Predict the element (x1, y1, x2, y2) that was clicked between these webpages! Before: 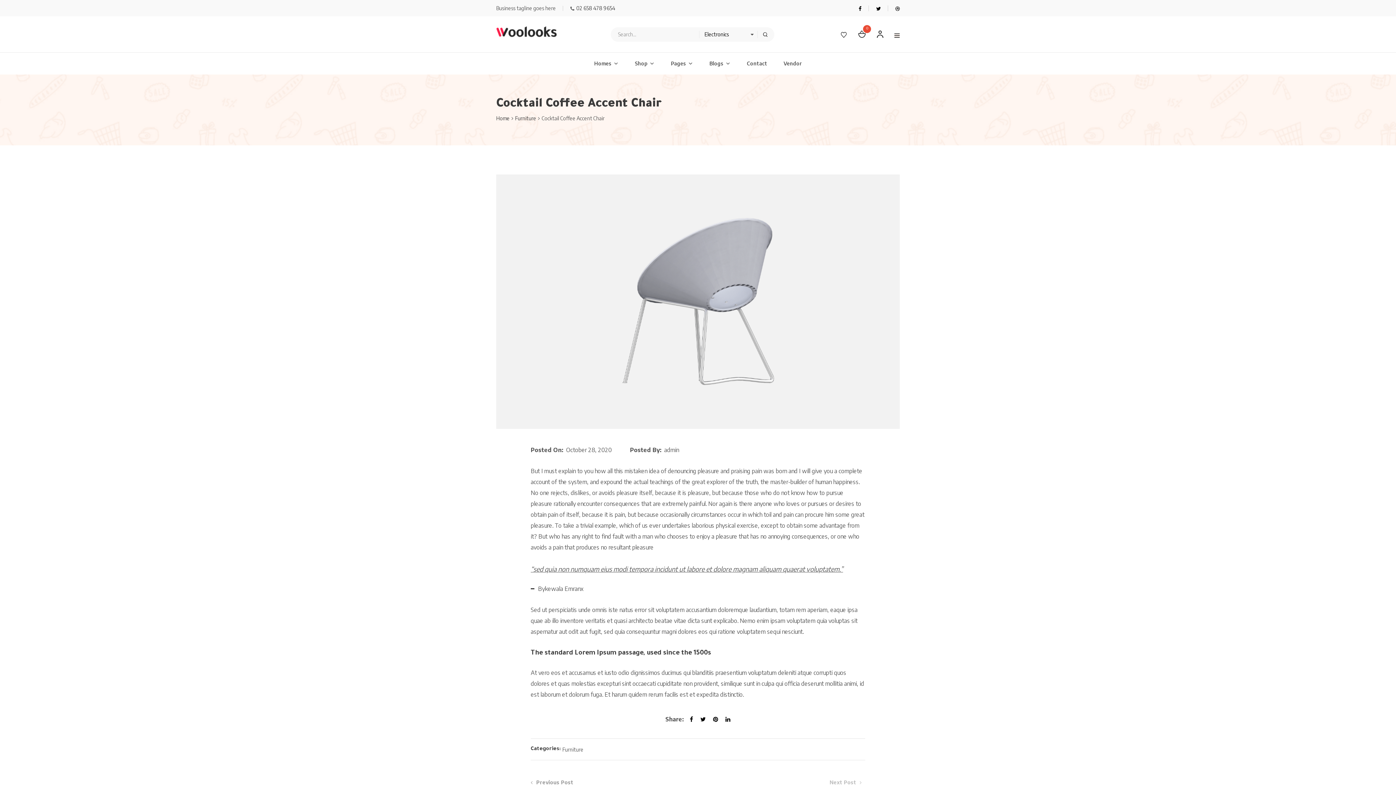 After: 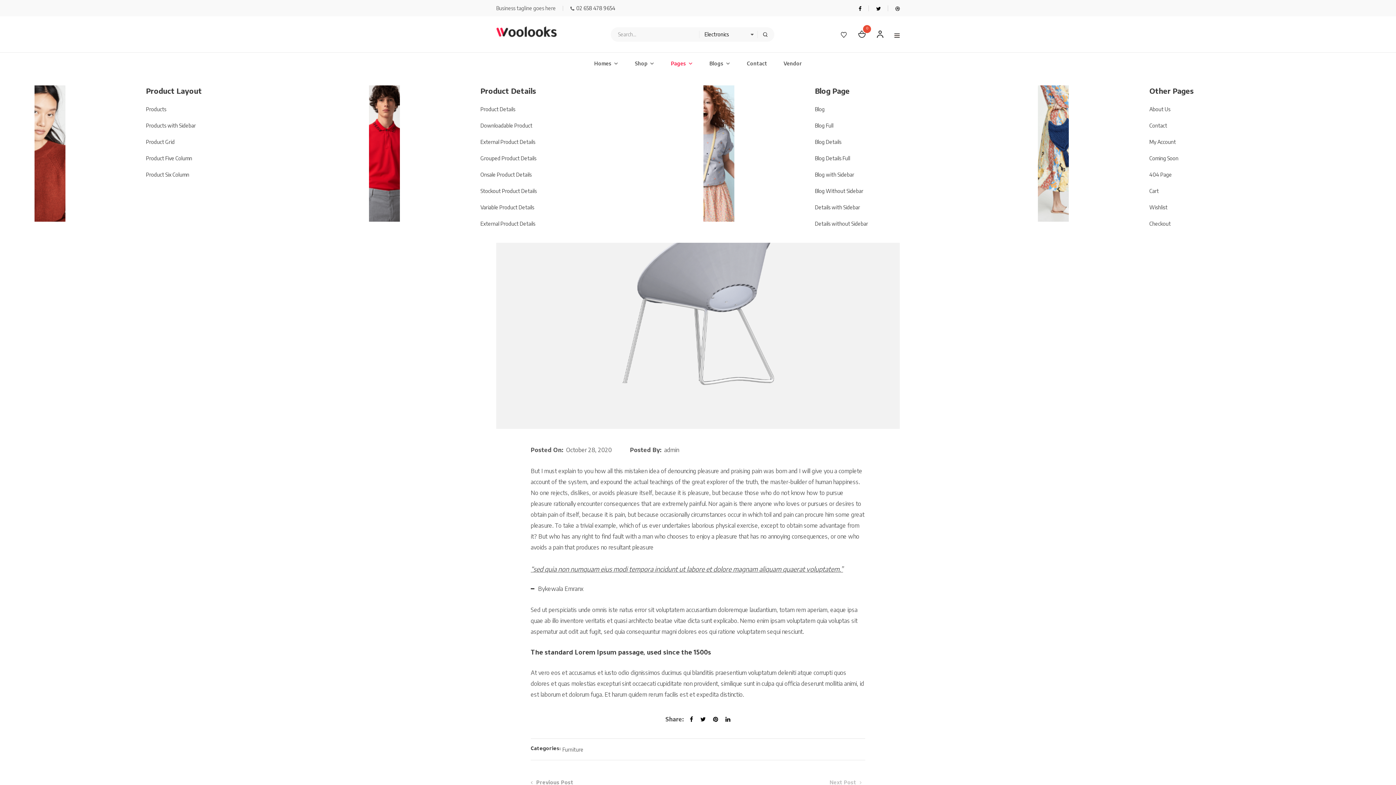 Action: label: Pages bbox: (665, 52, 698, 74)